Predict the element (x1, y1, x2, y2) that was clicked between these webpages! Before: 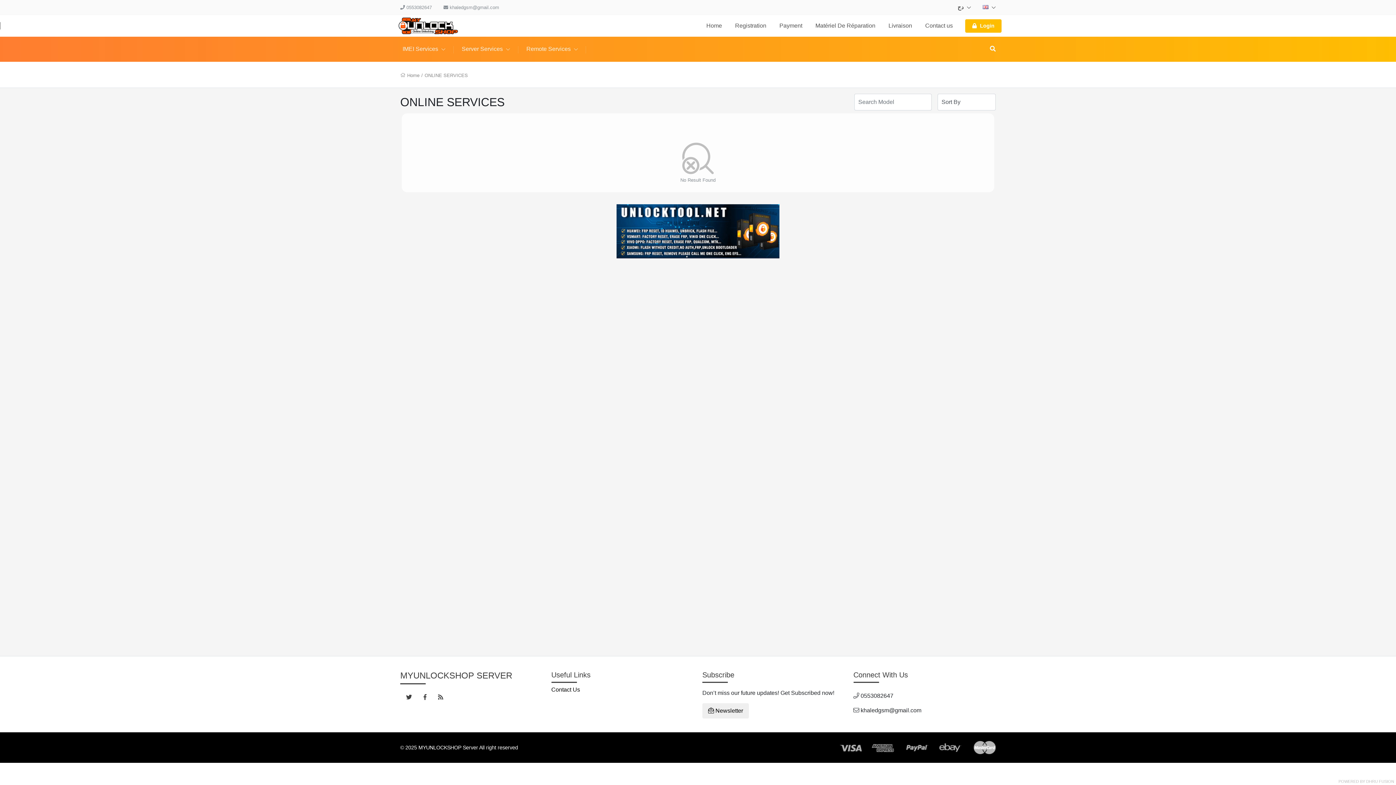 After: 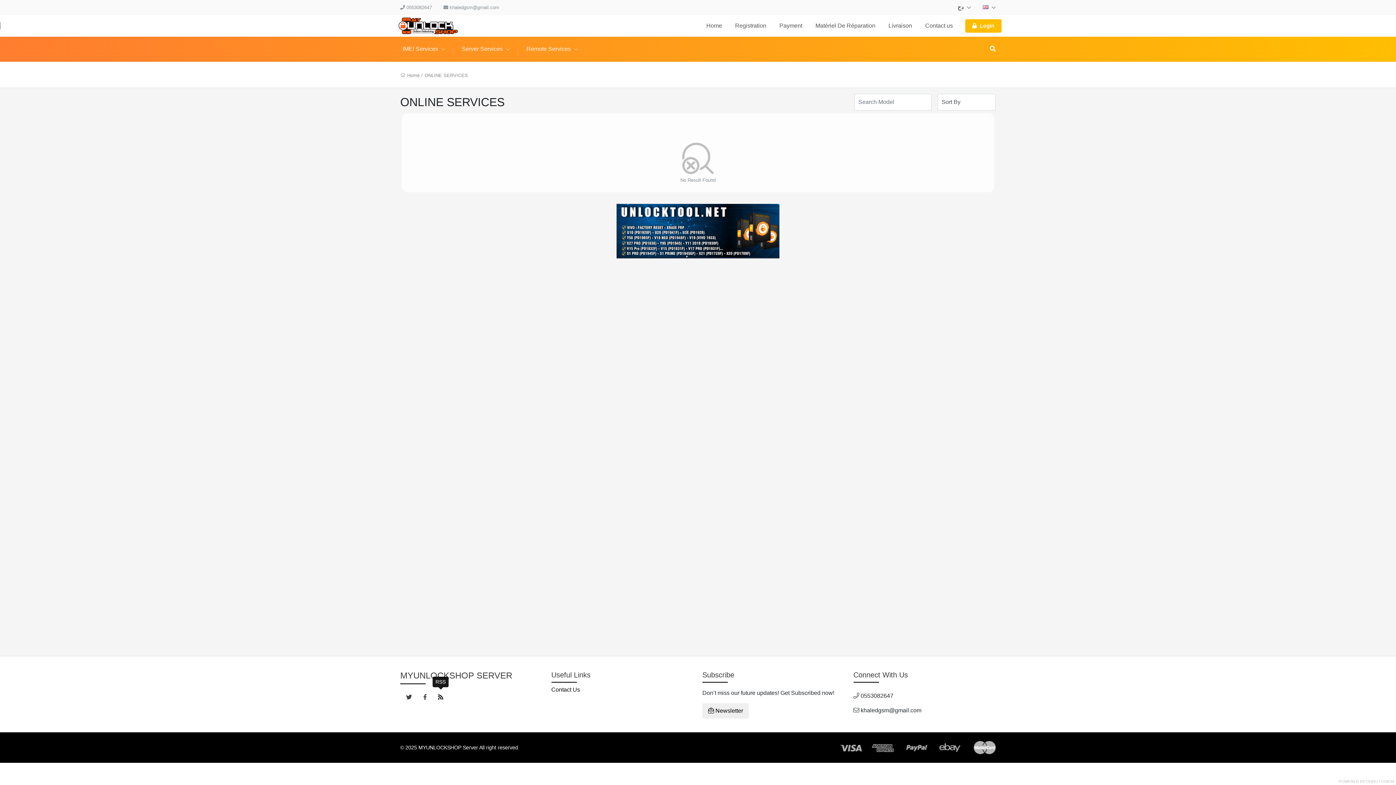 Action: bbox: (432, 690, 449, 705)